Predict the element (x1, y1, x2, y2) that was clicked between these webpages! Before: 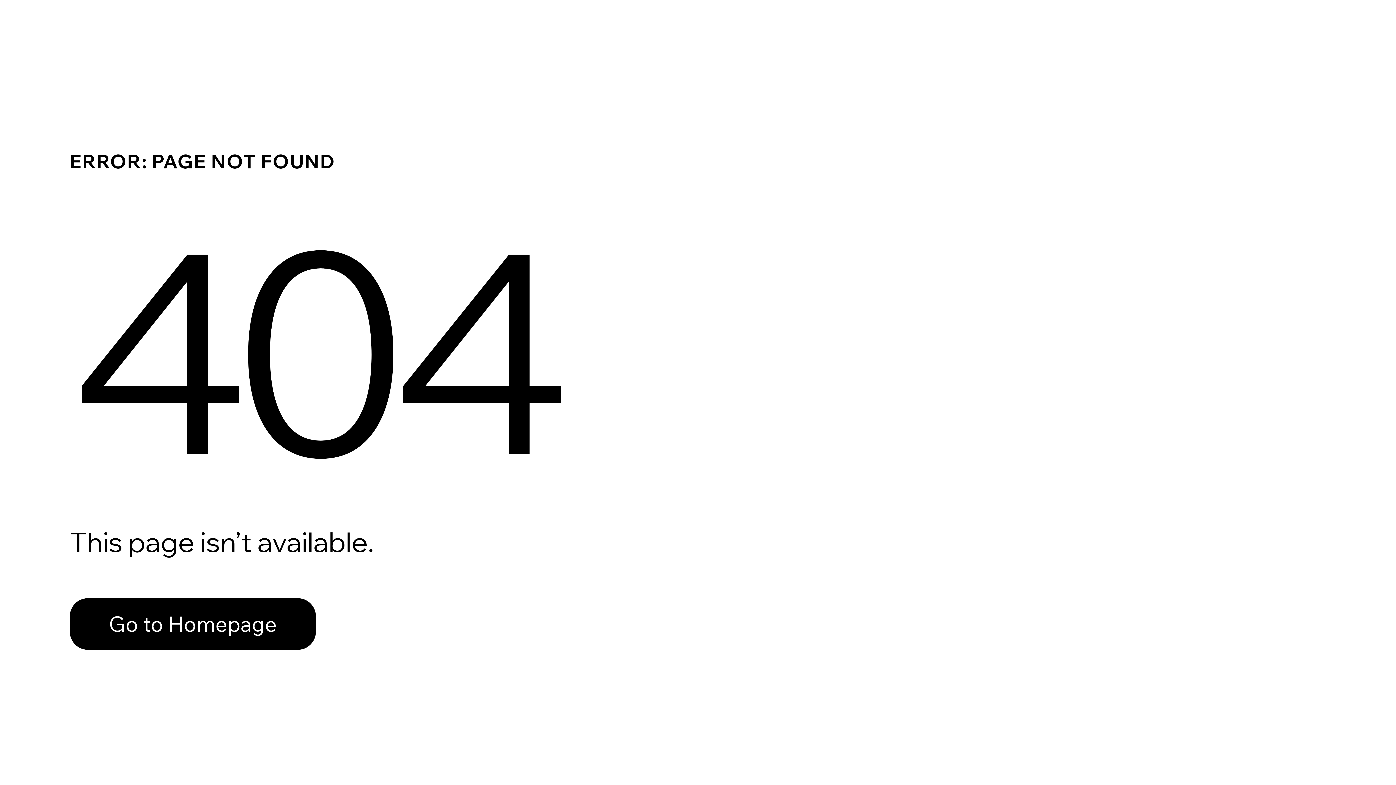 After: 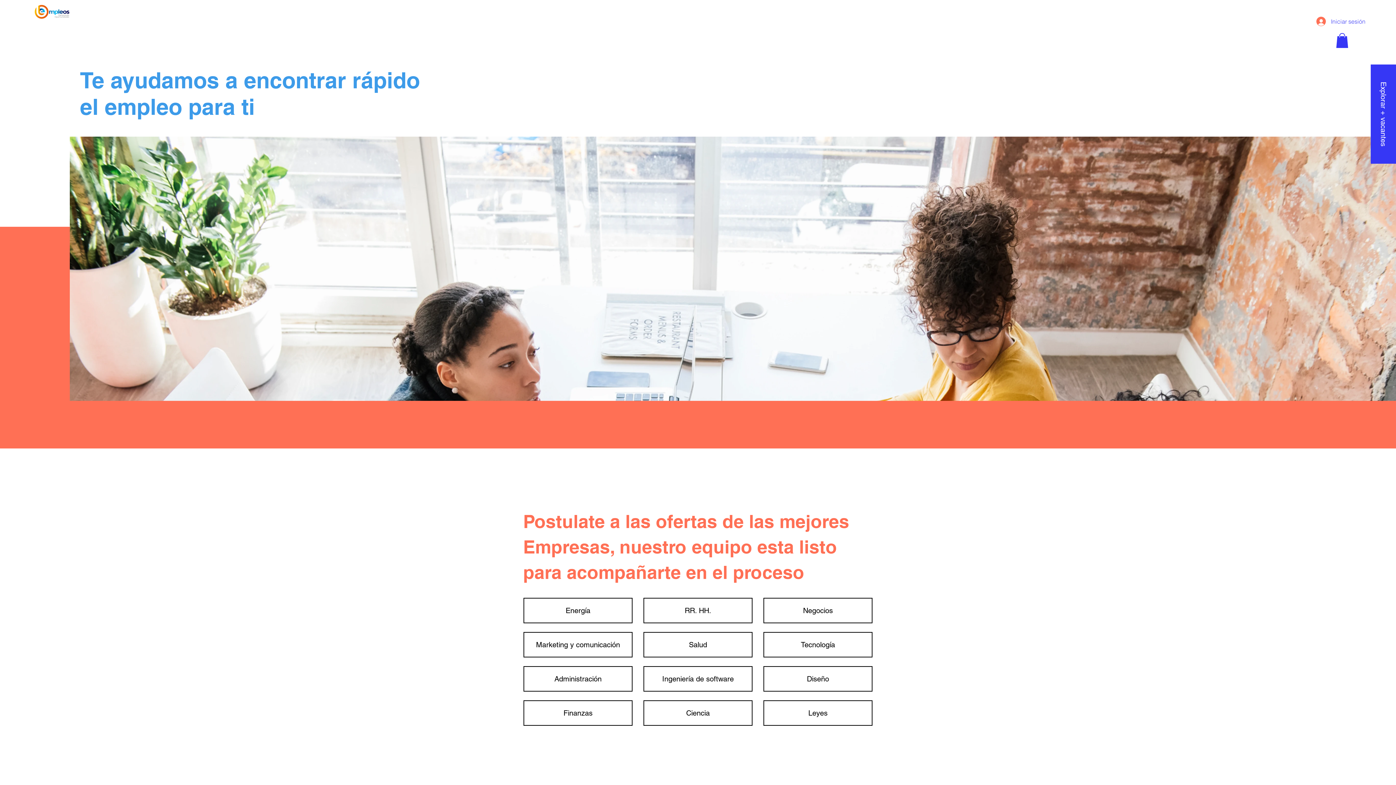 Action: label: Go to Homepage bbox: (69, 598, 316, 650)